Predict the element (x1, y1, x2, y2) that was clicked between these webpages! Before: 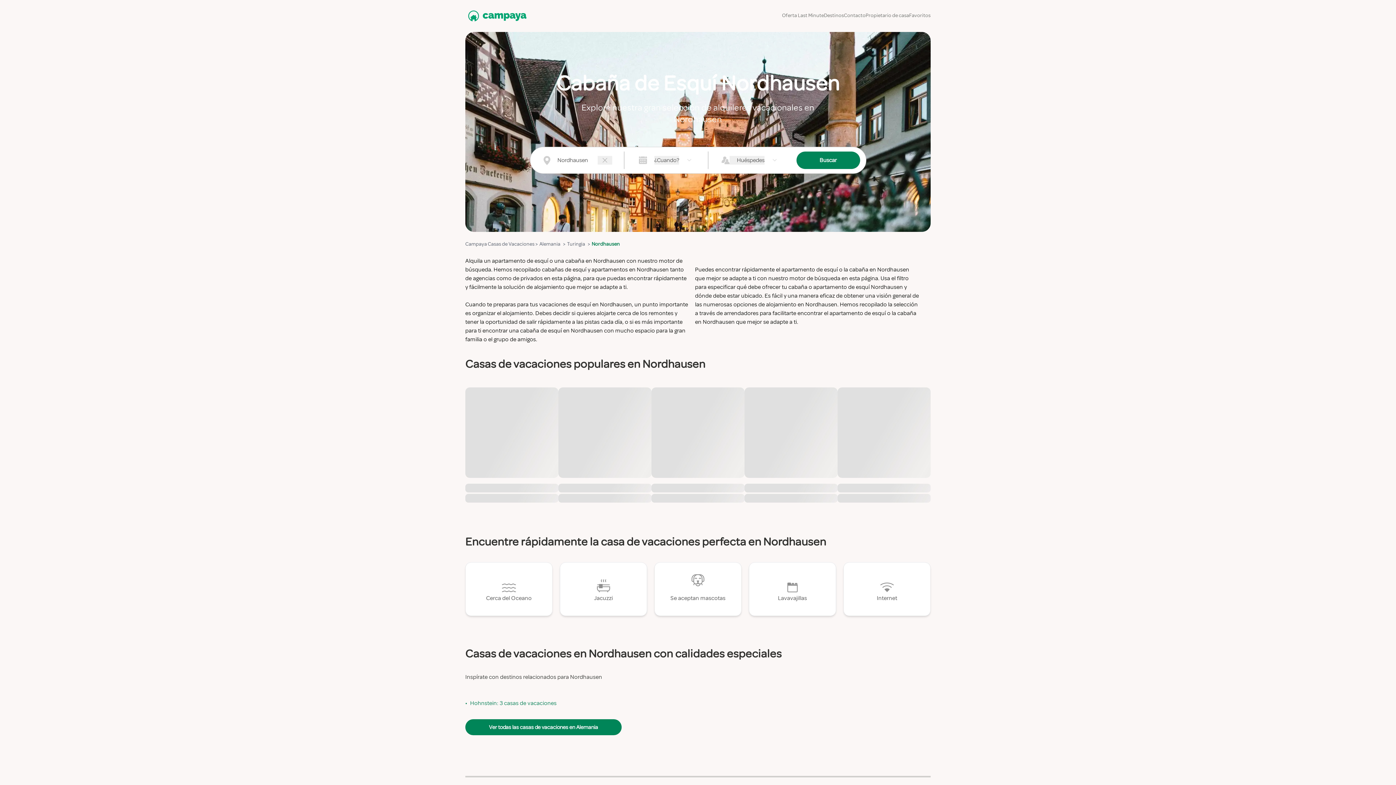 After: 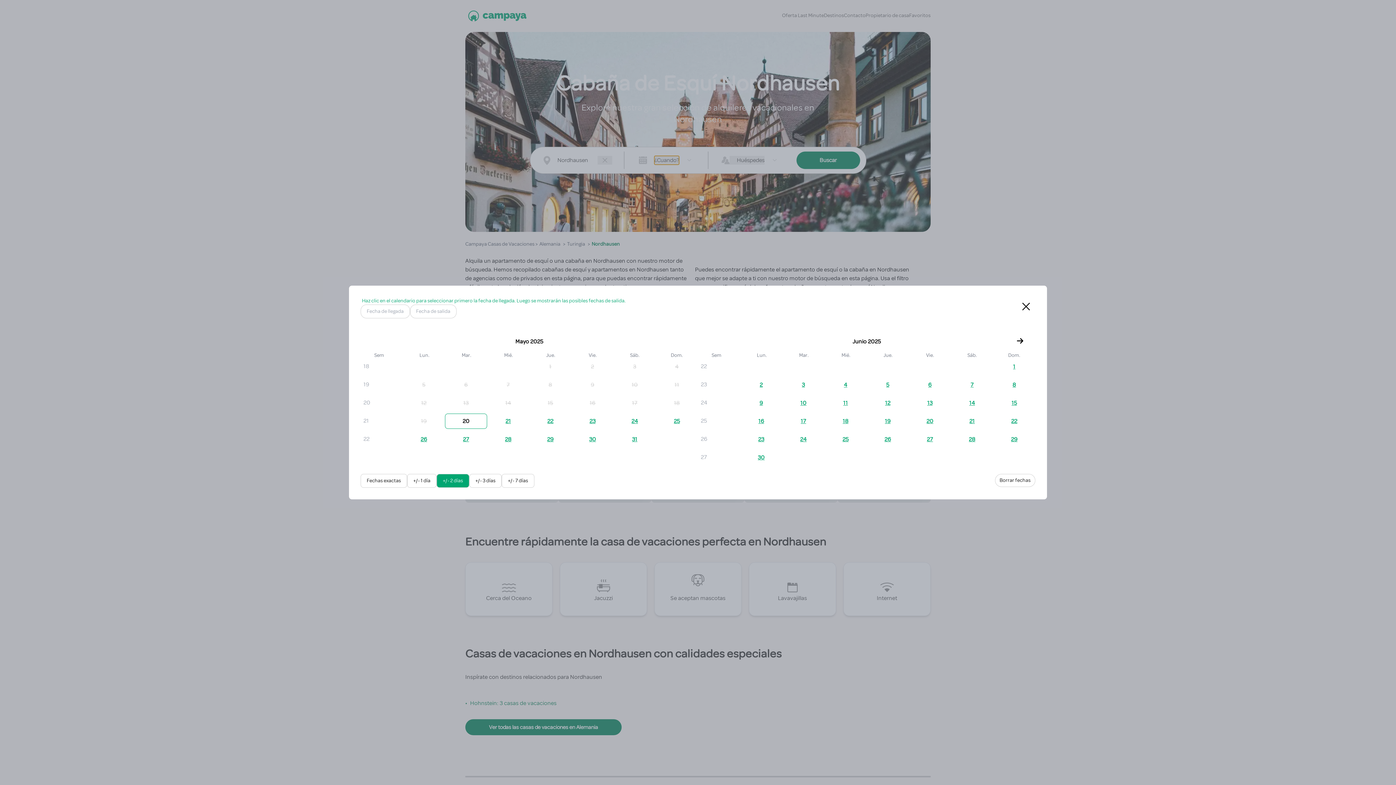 Action: bbox: (654, 156, 679, 164) label: ¿Cuando?